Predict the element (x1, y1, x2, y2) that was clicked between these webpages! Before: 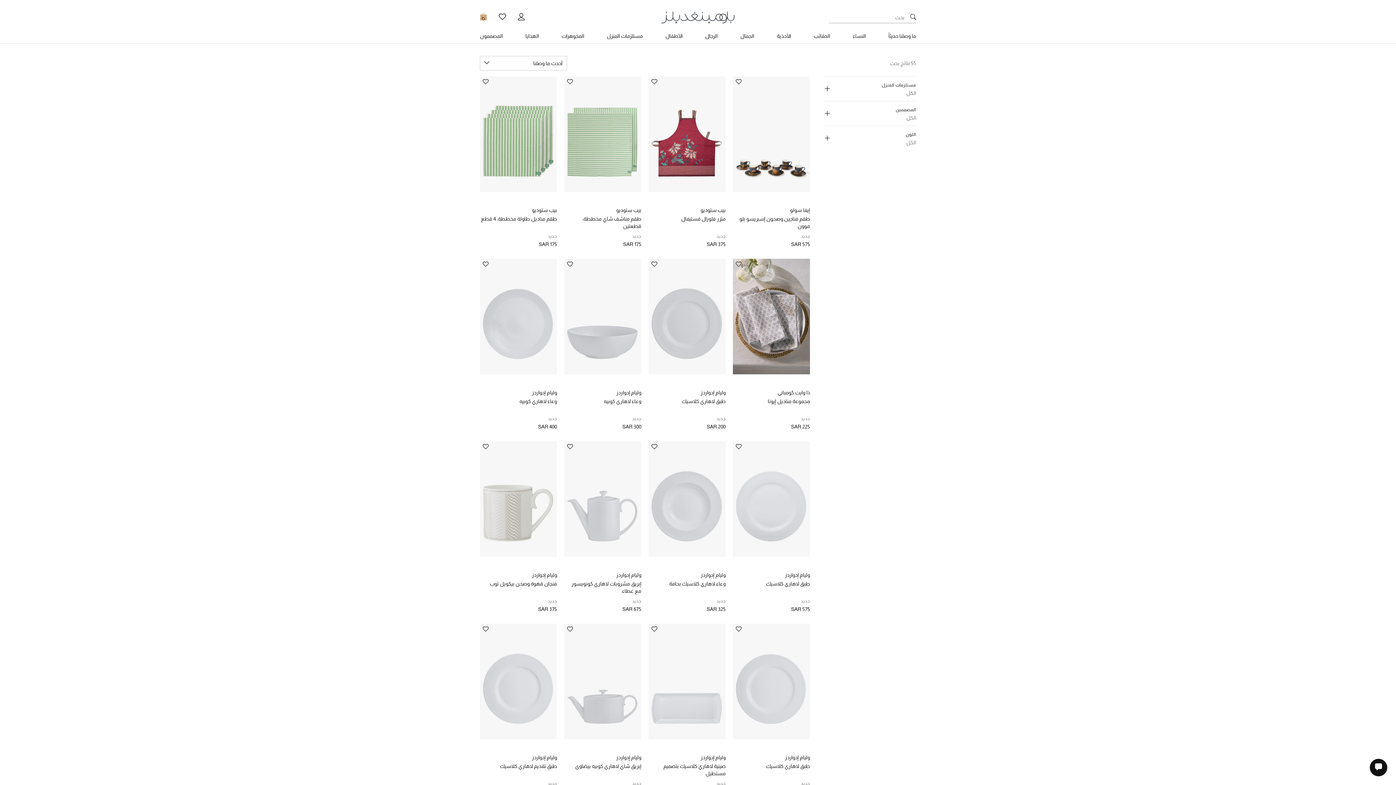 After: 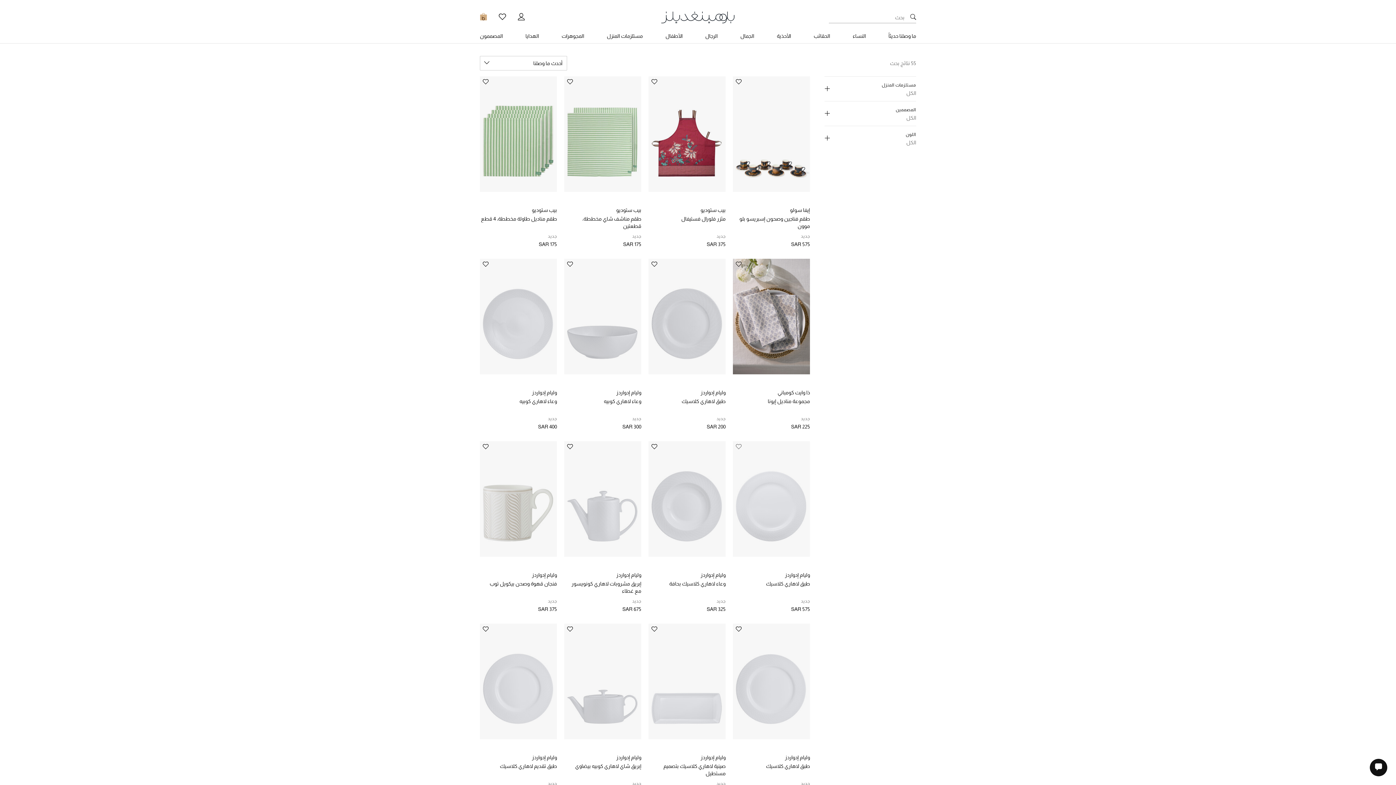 Action: label: أضف إلى قائمة الامنيات bbox: (736, 444, 741, 450)